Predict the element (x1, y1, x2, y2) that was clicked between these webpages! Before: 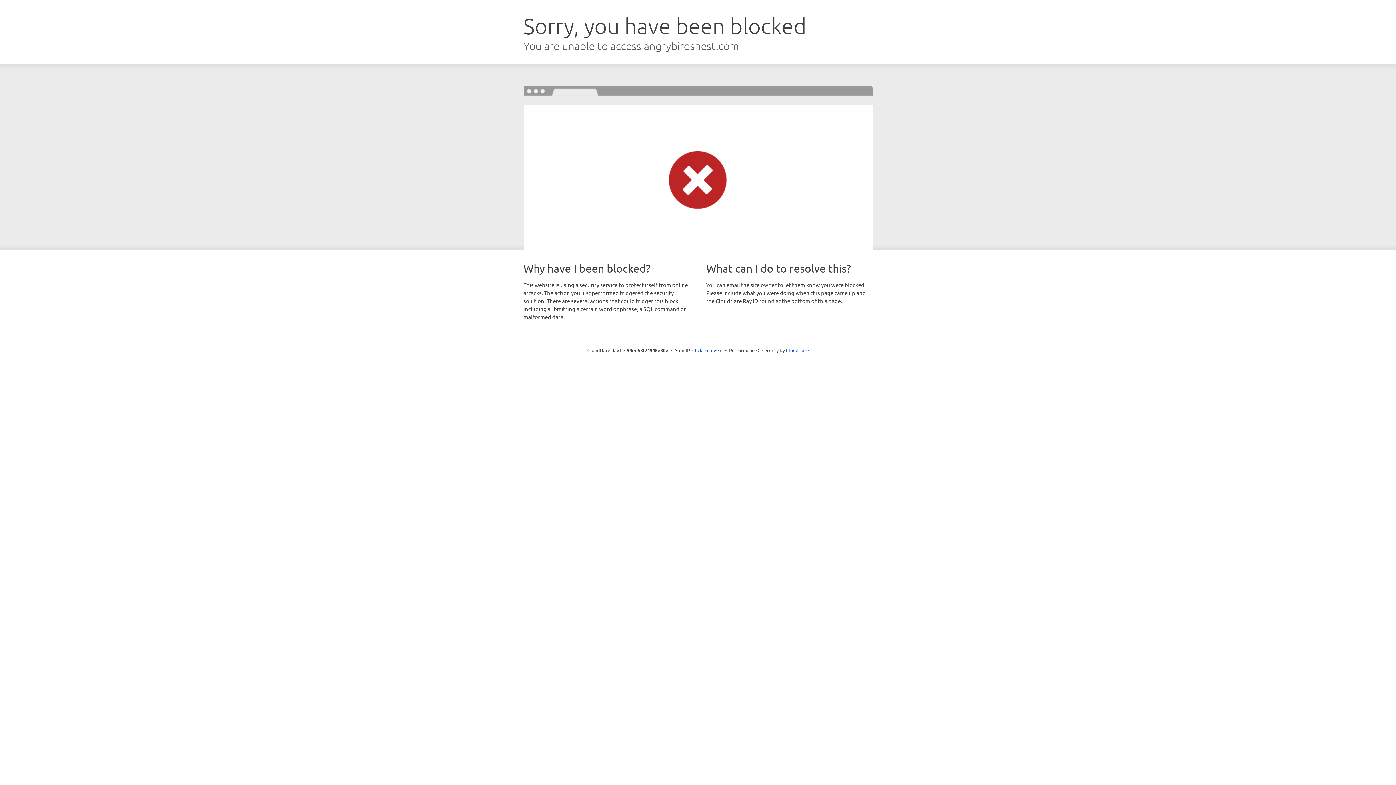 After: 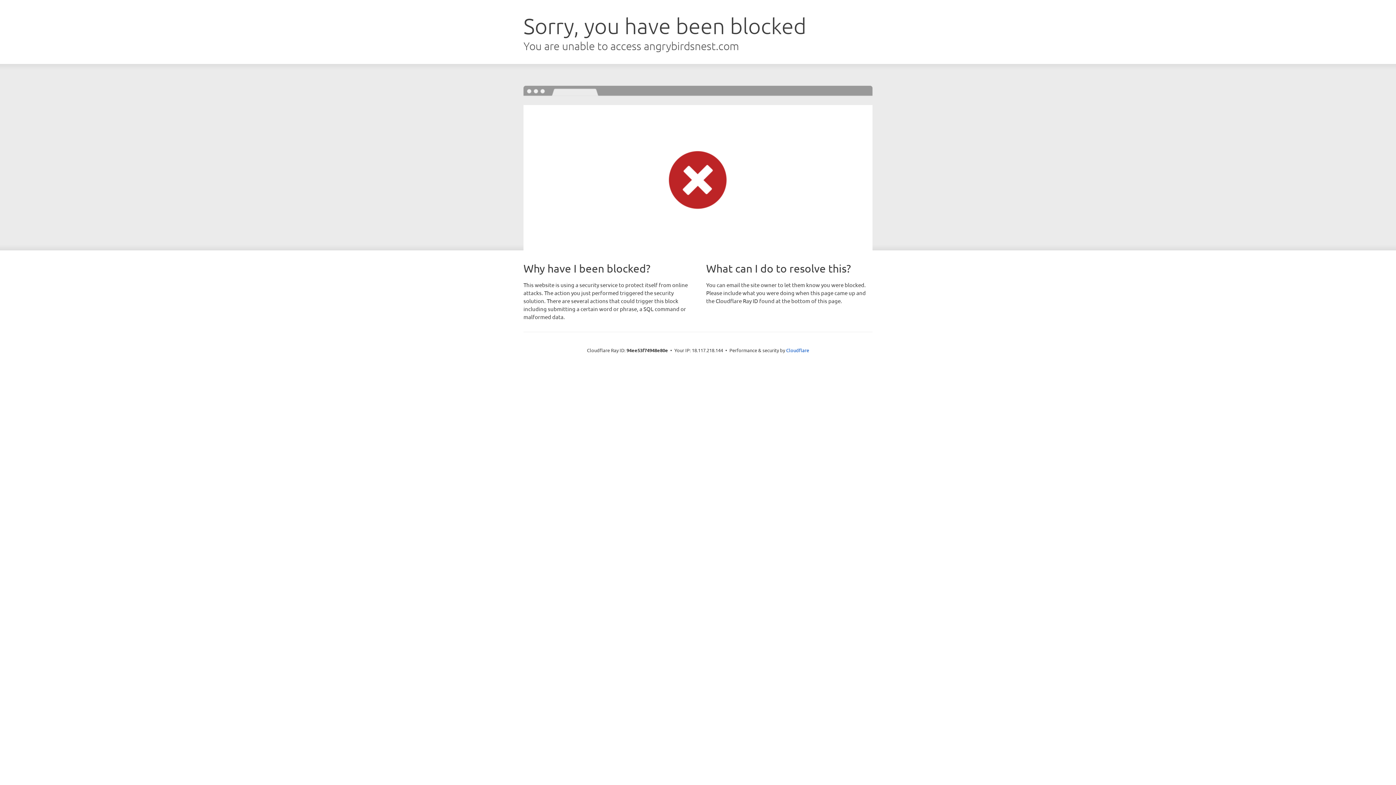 Action: label: Click to reveal bbox: (692, 346, 722, 353)